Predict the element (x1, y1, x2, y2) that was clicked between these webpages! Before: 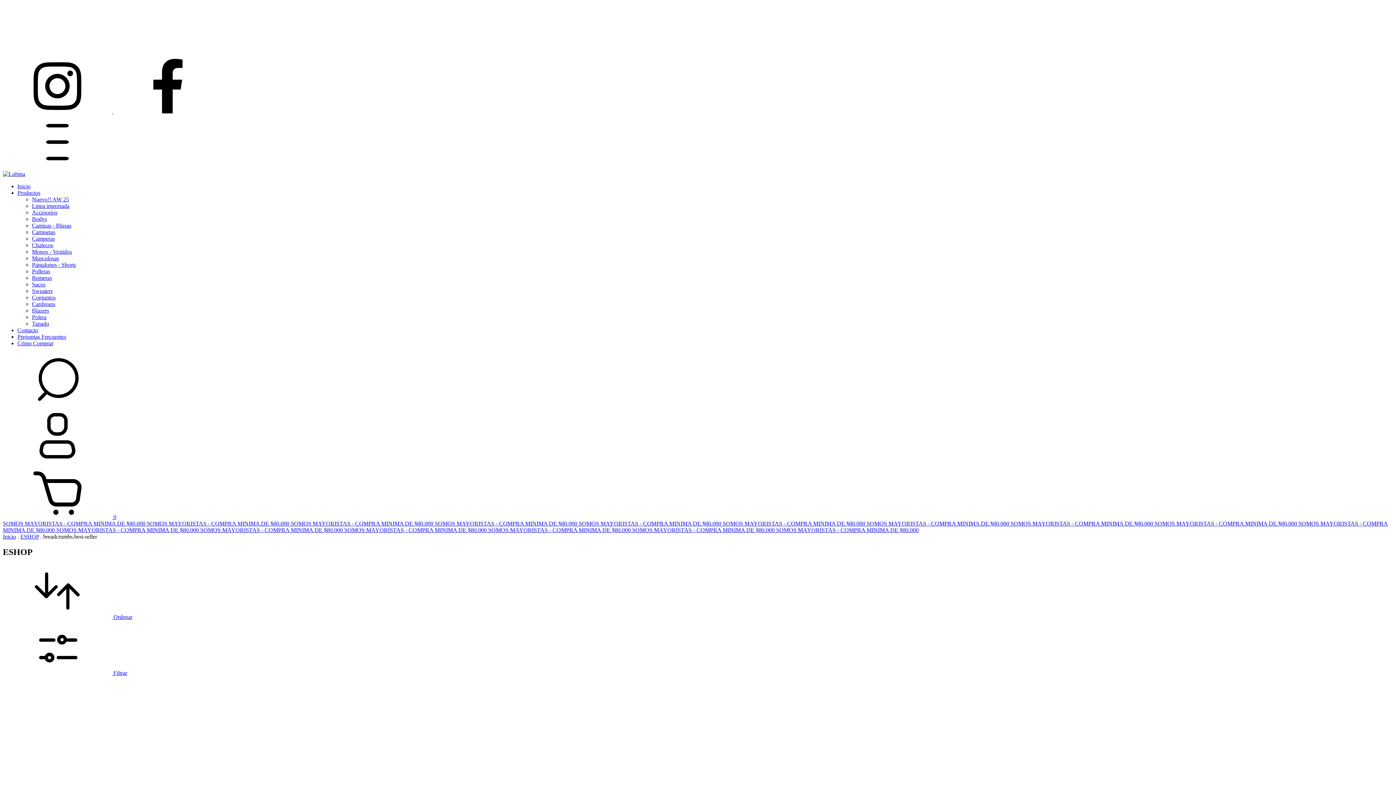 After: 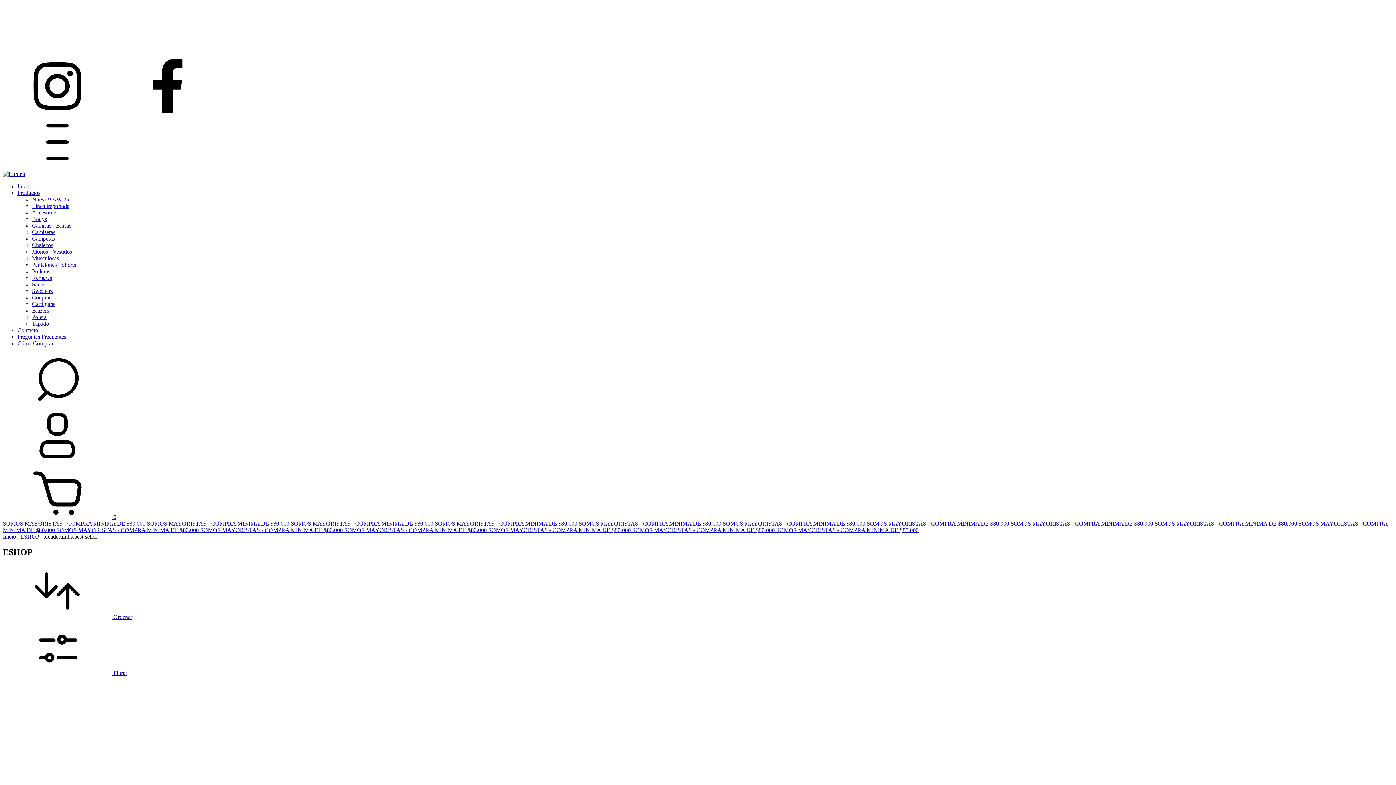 Action: label: Menú bbox: (2, 164, 112, 170)